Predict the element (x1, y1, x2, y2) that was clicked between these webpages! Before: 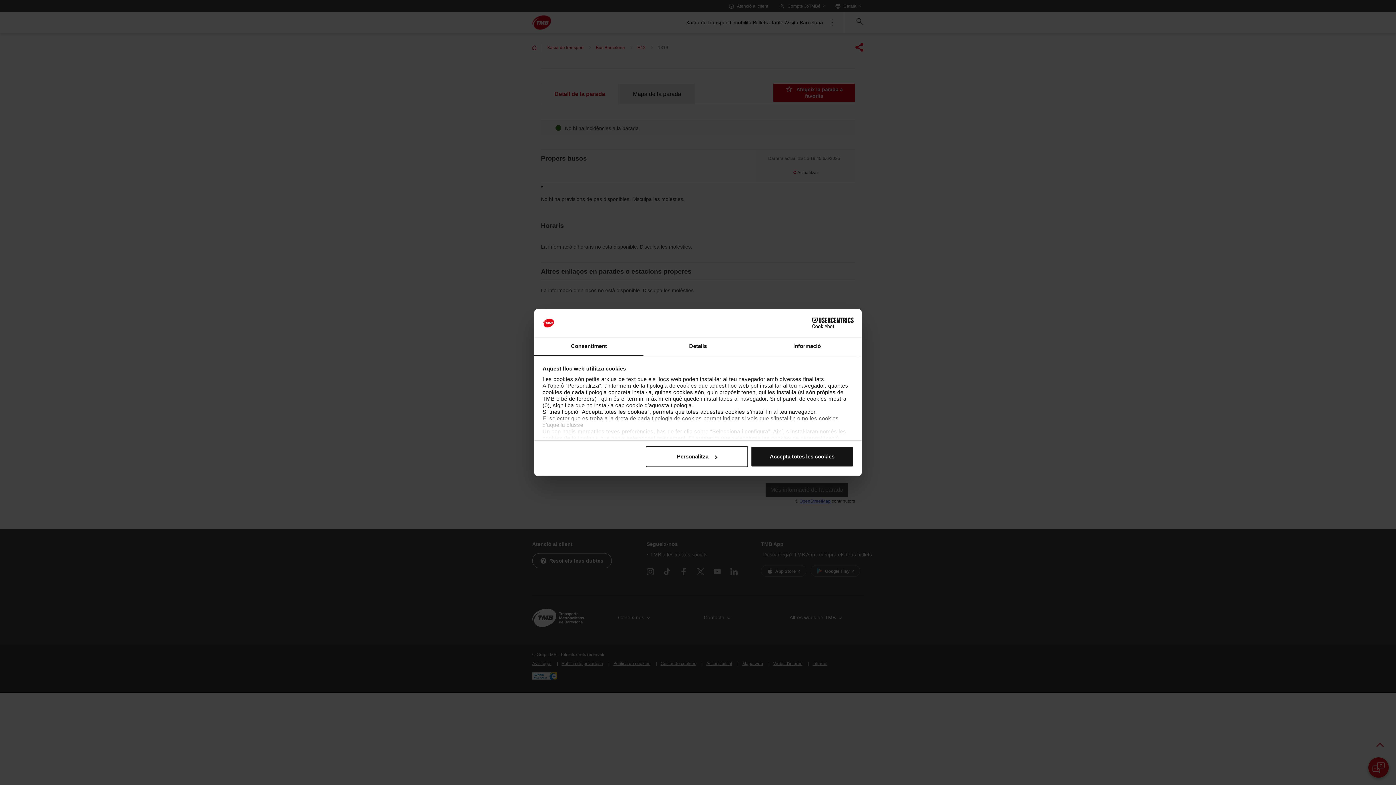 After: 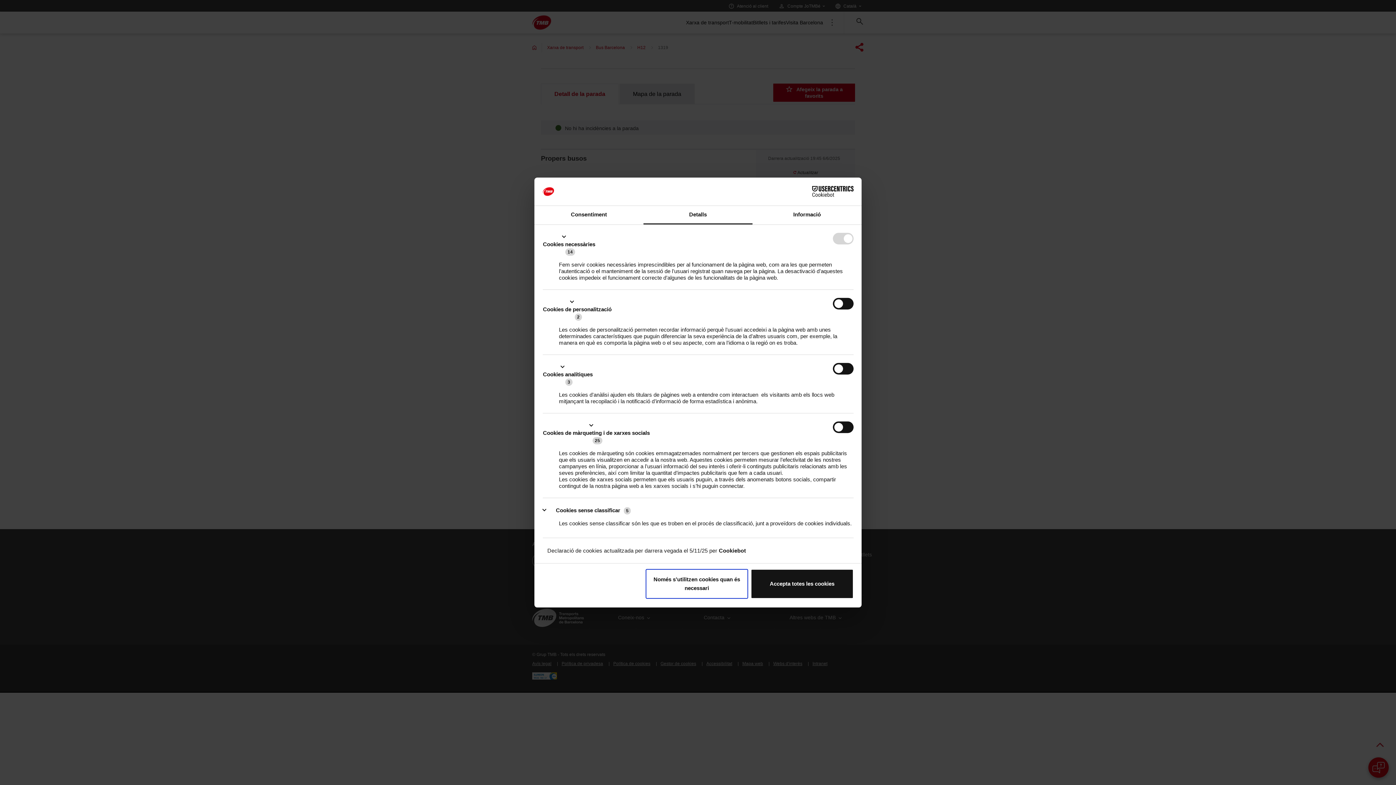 Action: label: Detalls bbox: (643, 337, 752, 356)